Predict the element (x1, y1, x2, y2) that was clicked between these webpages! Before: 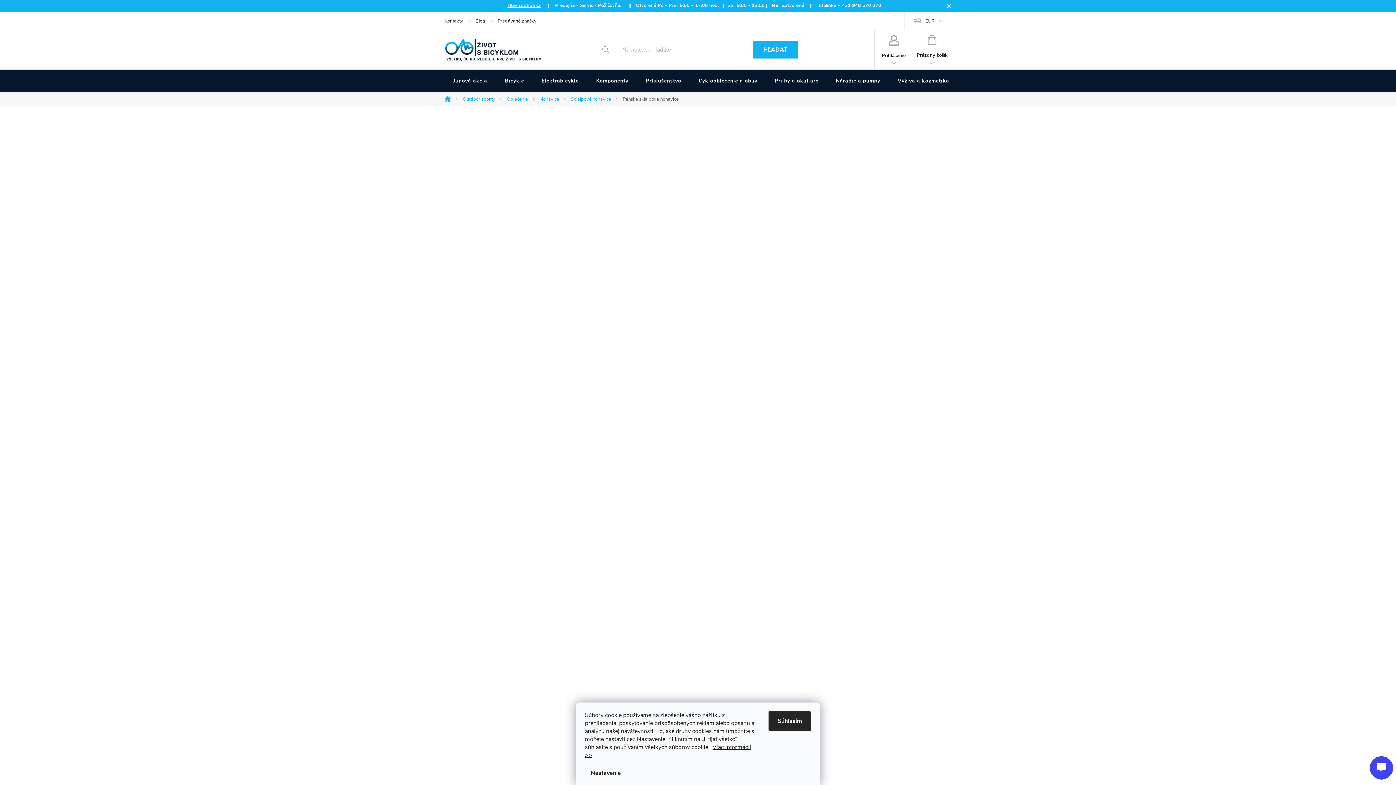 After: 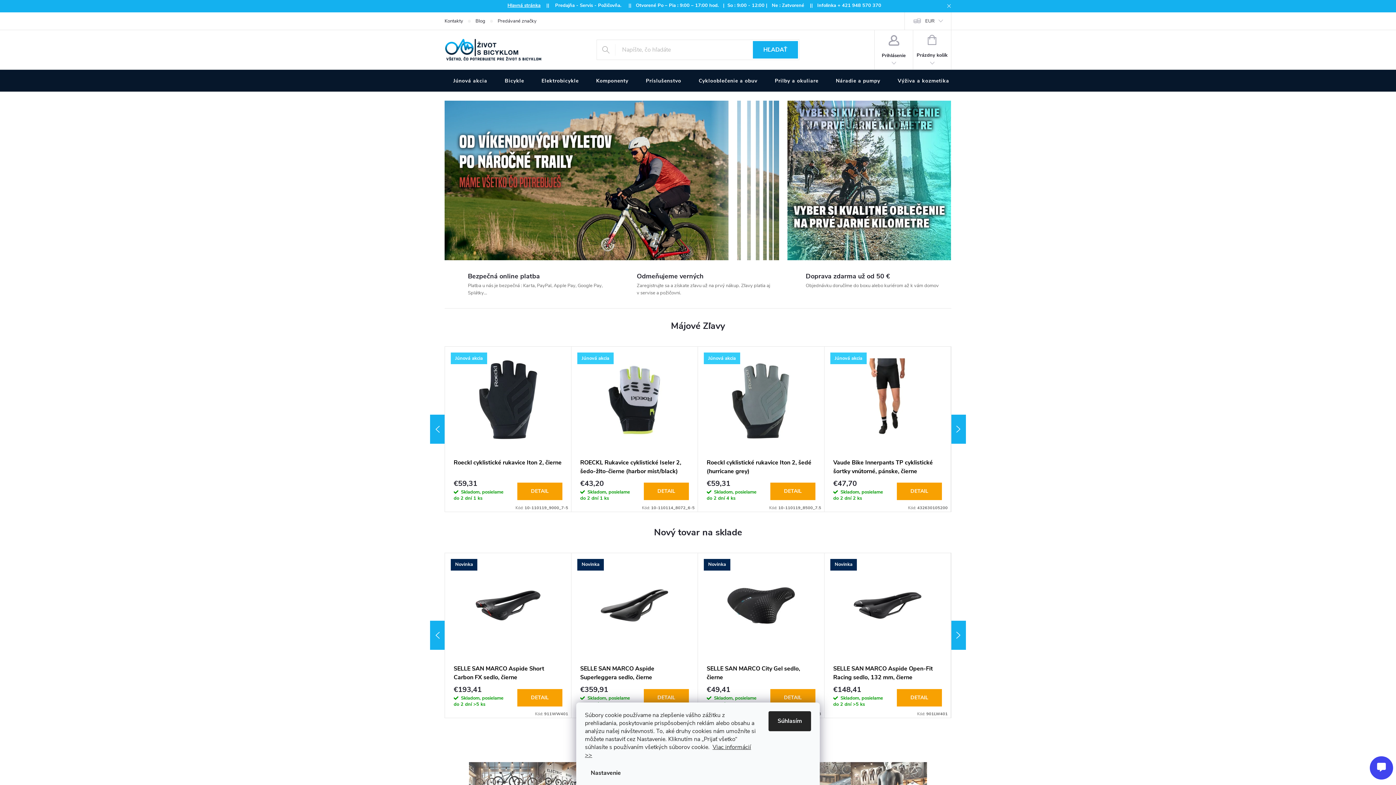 Action: bbox: (444, 38, 575, 60)